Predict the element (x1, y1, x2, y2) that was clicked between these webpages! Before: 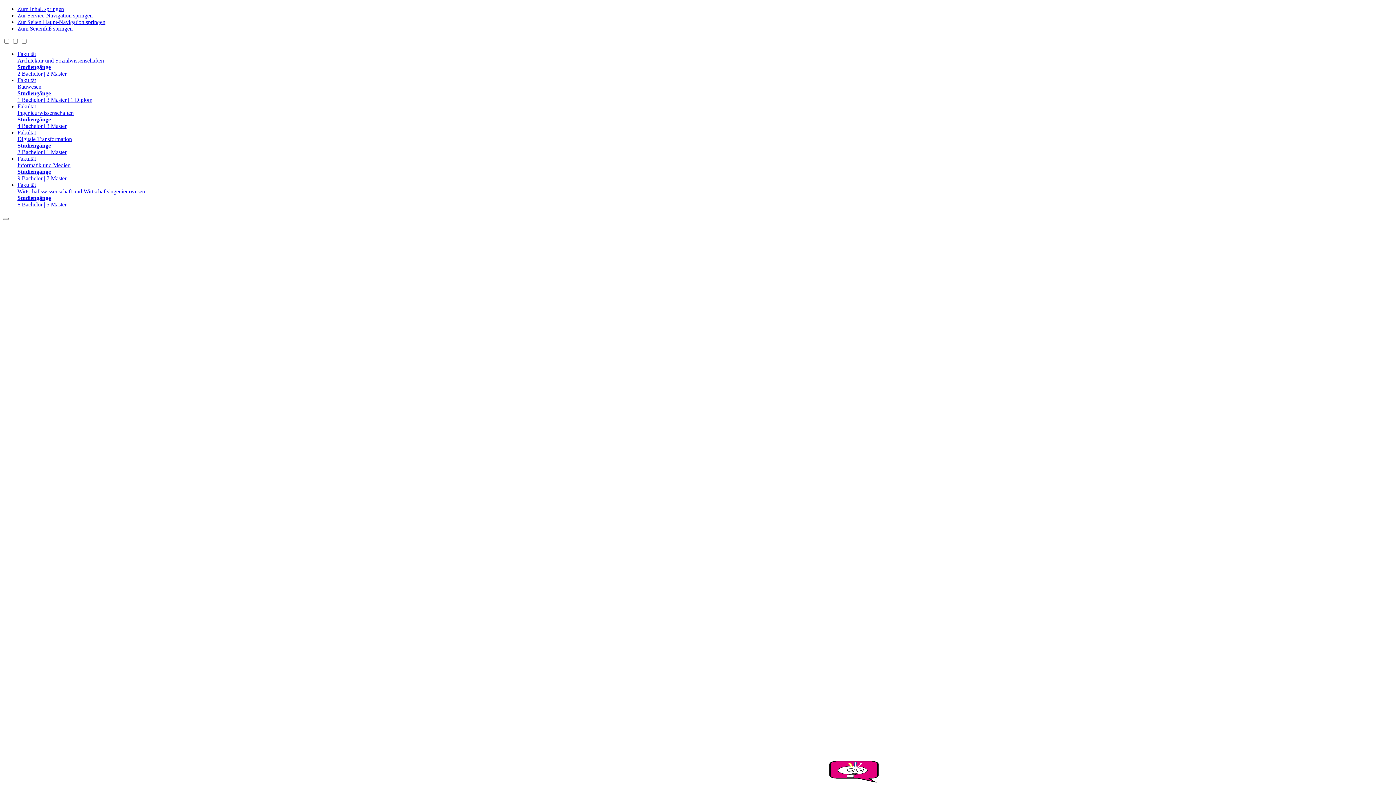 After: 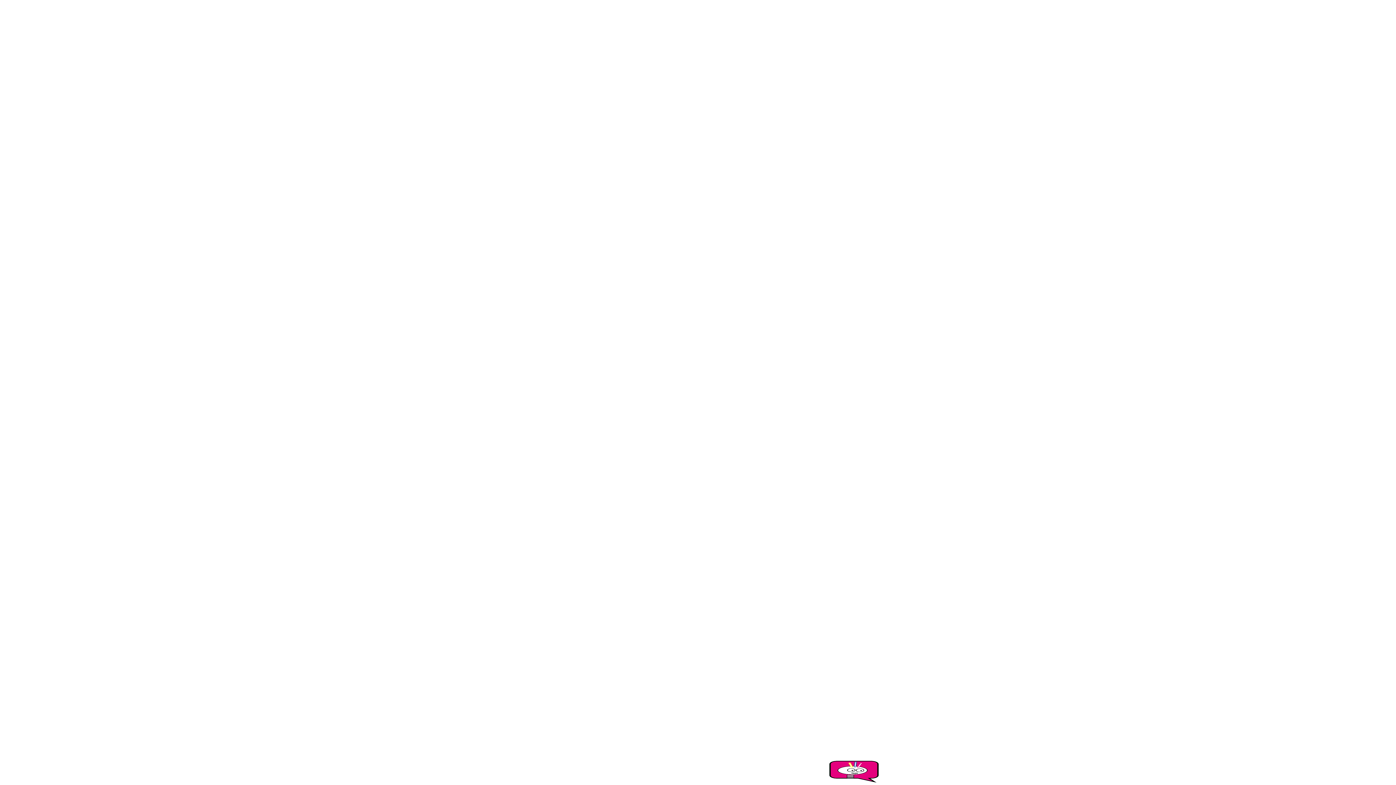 Action: bbox: (17, 12, 92, 18) label: Zur Service-Navigation springen